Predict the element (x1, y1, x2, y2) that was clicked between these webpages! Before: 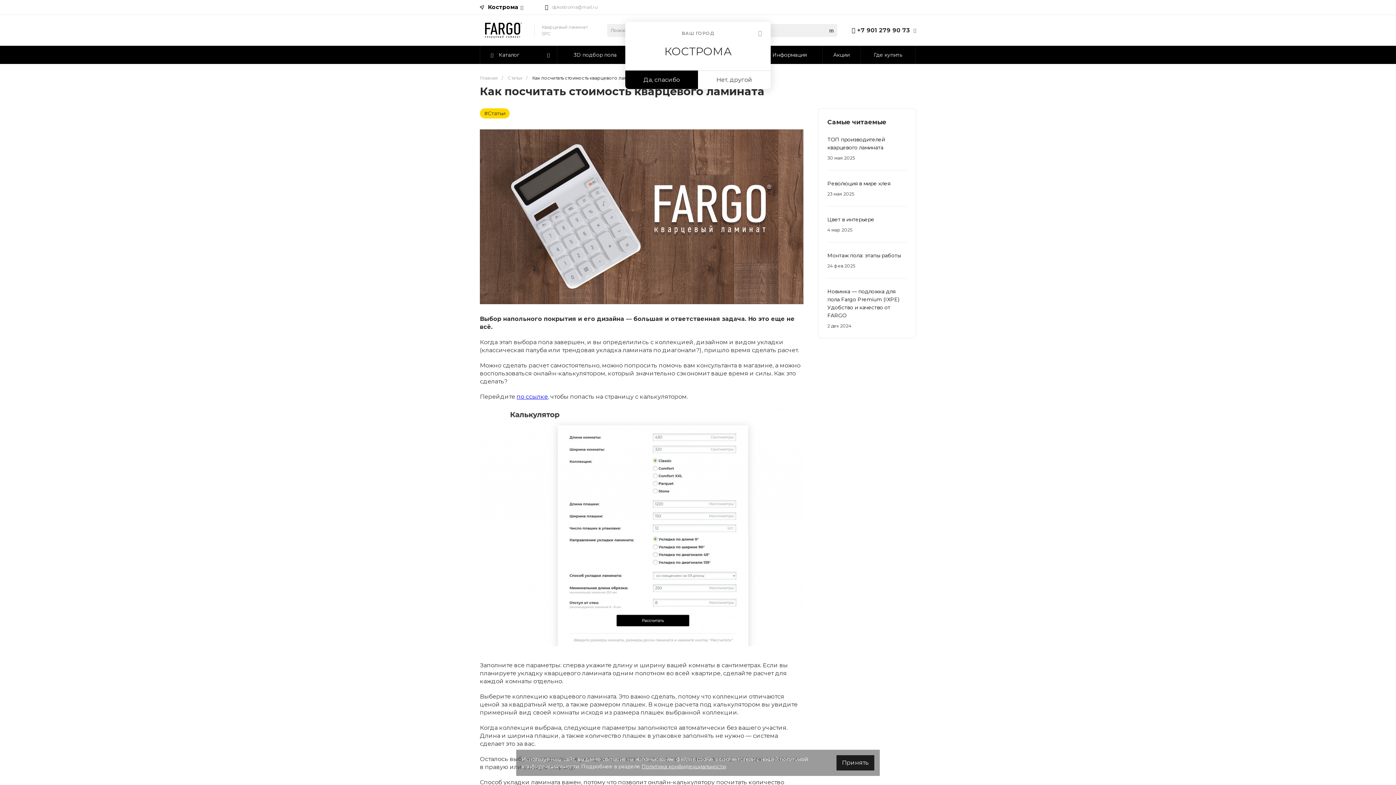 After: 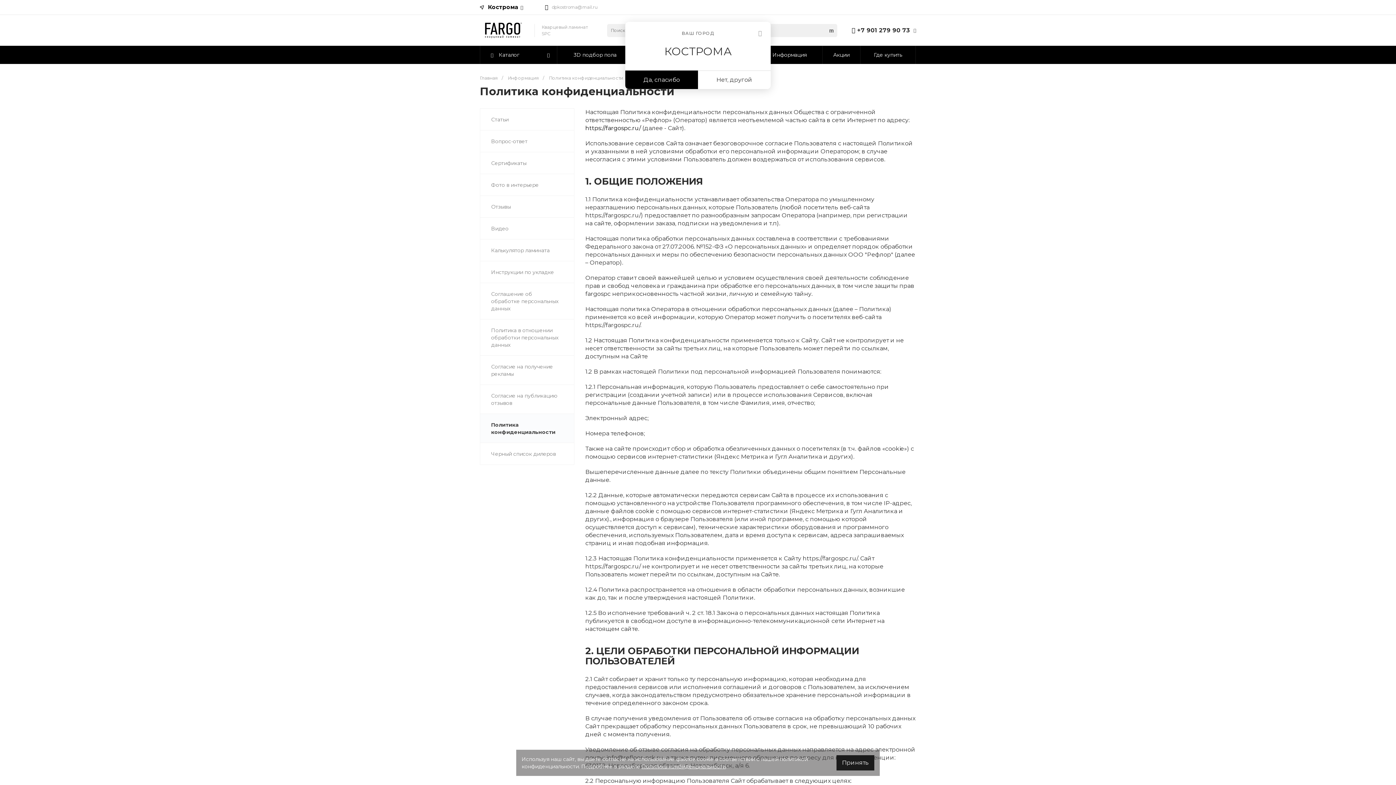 Action: bbox: (641, 763, 725, 770) label: Политика конфиденциальности